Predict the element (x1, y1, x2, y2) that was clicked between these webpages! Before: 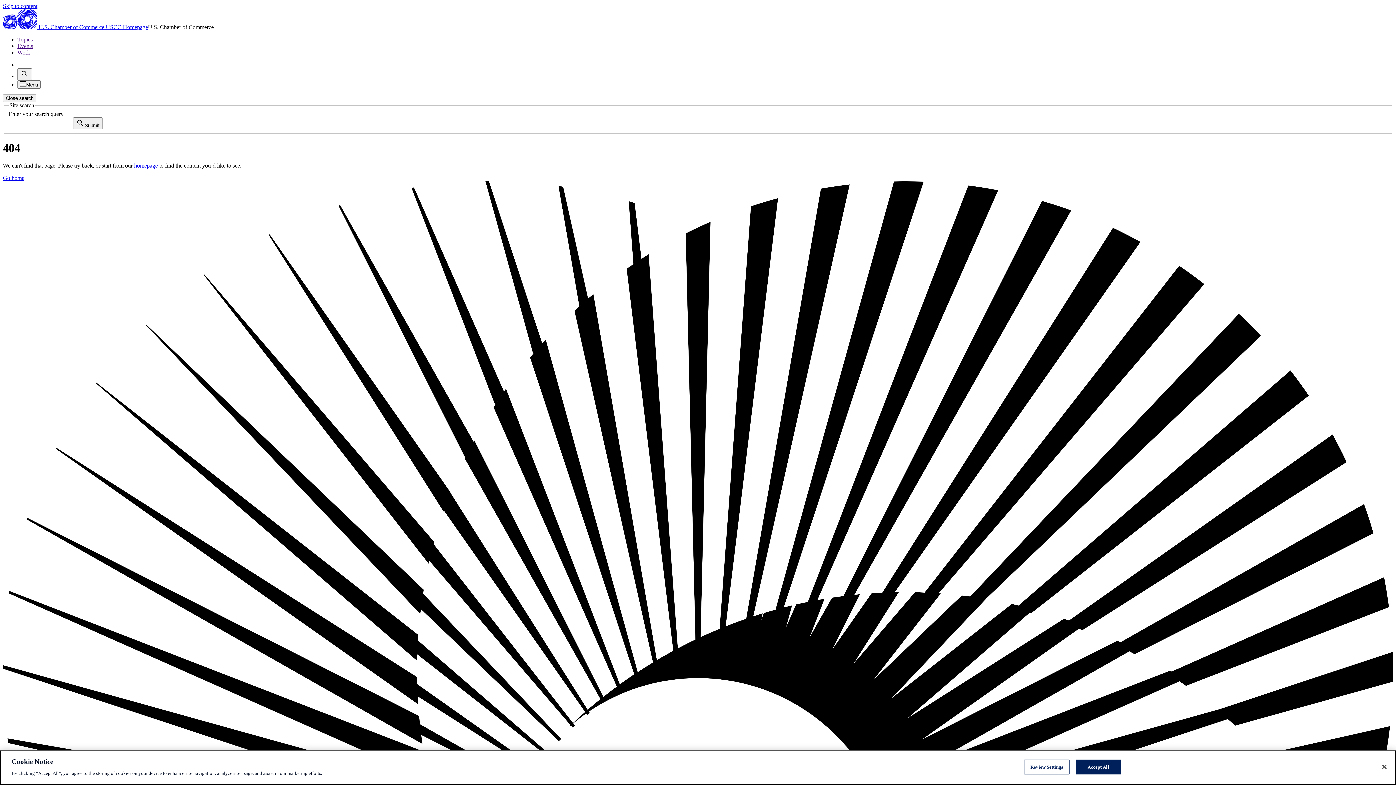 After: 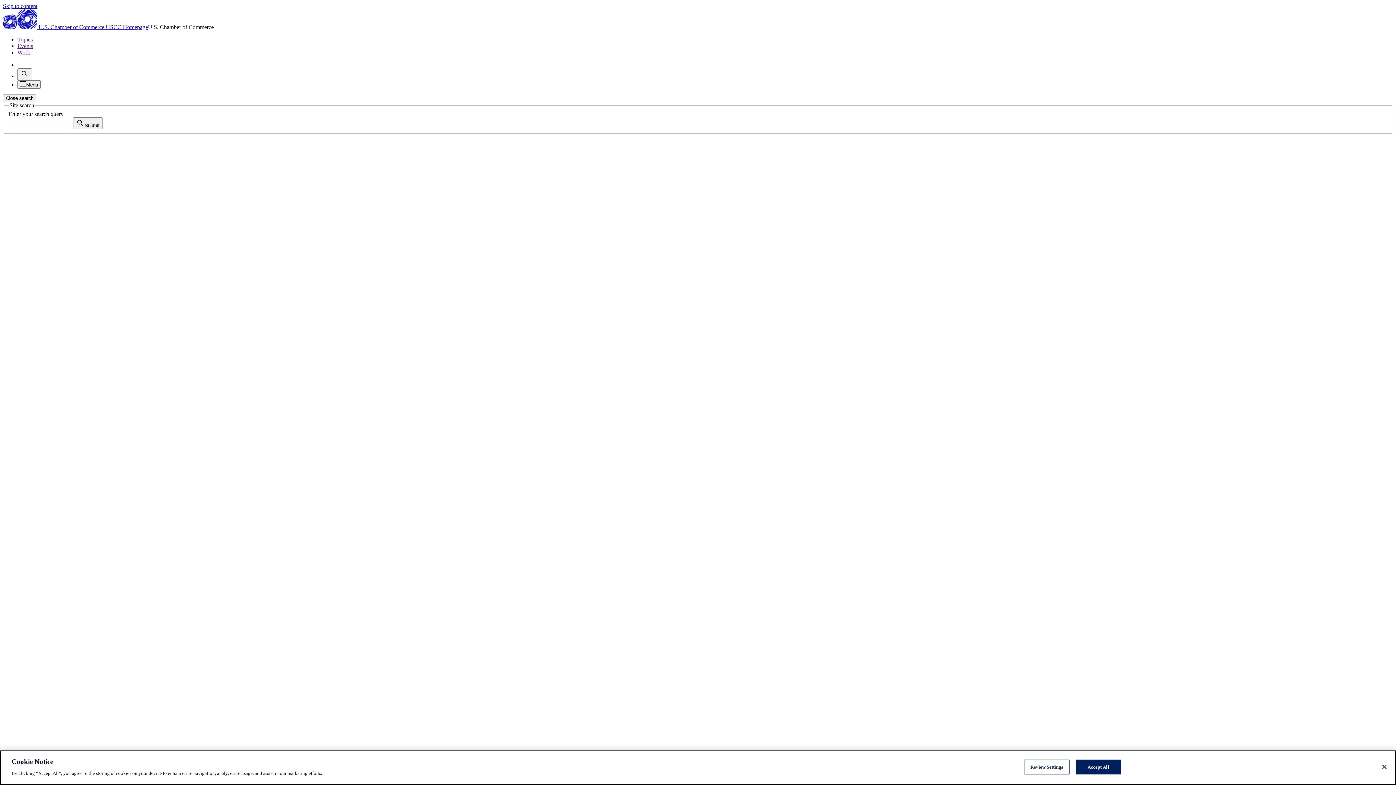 Action: label: Submit bbox: (73, 117, 102, 129)